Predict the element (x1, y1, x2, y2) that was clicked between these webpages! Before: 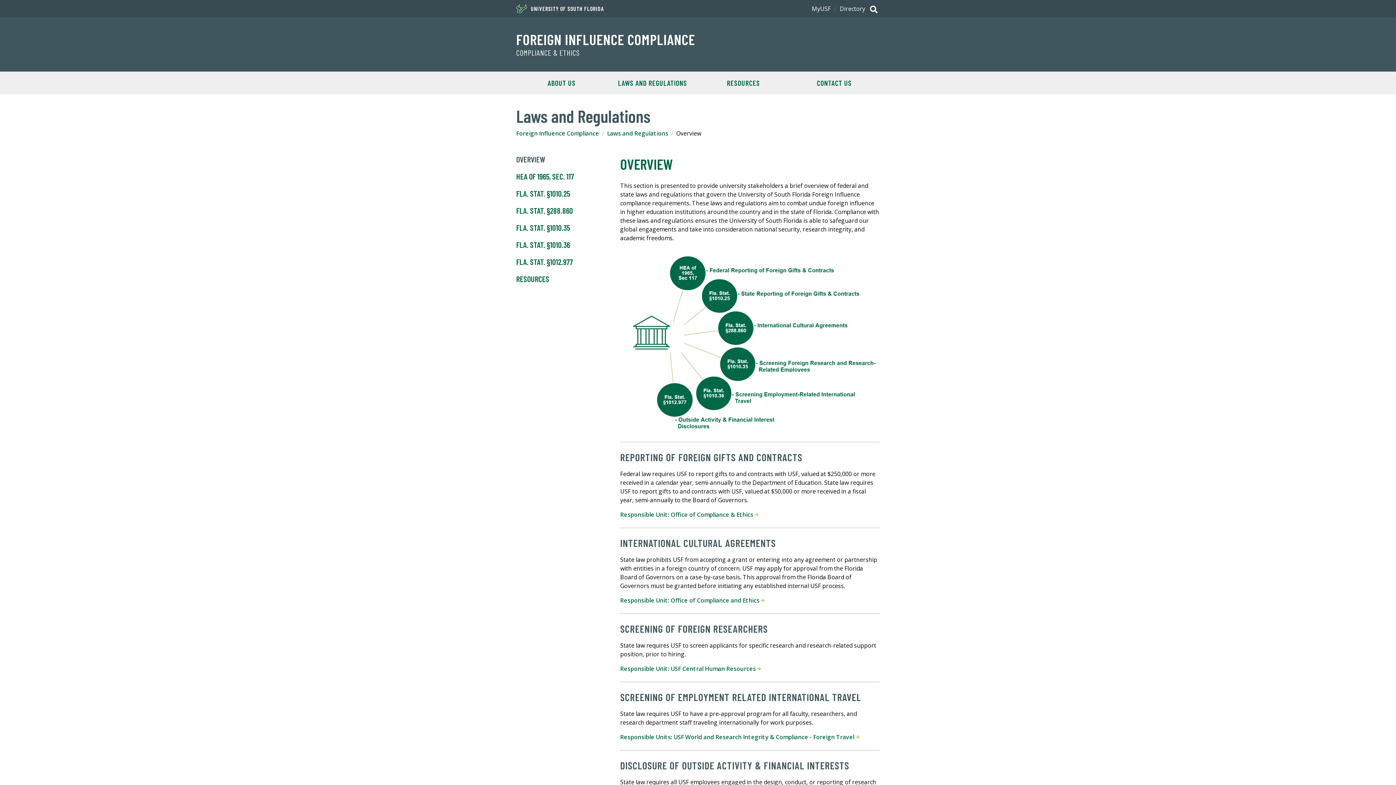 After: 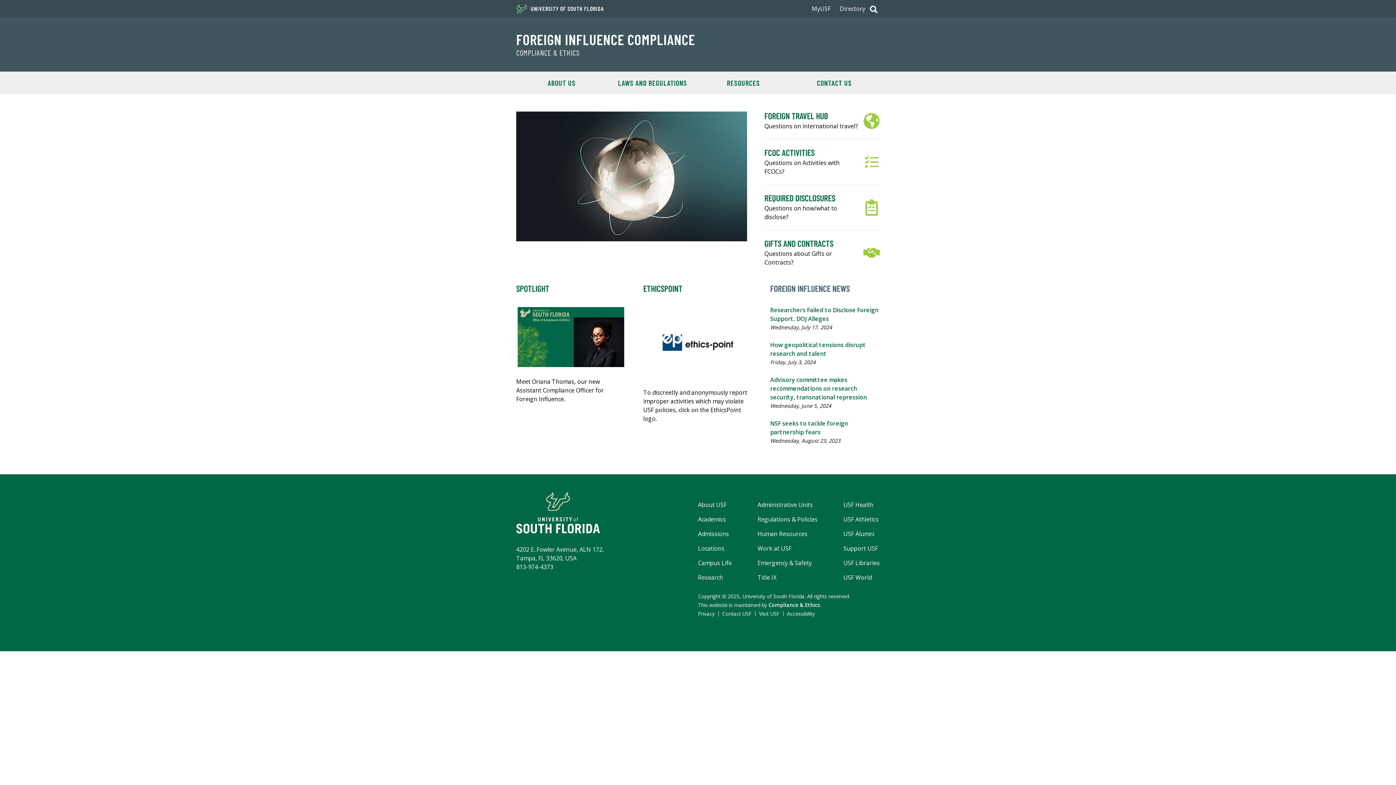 Action: label: FOREIGN INFLUENCE COMPLIANCE bbox: (516, 32, 770, 46)